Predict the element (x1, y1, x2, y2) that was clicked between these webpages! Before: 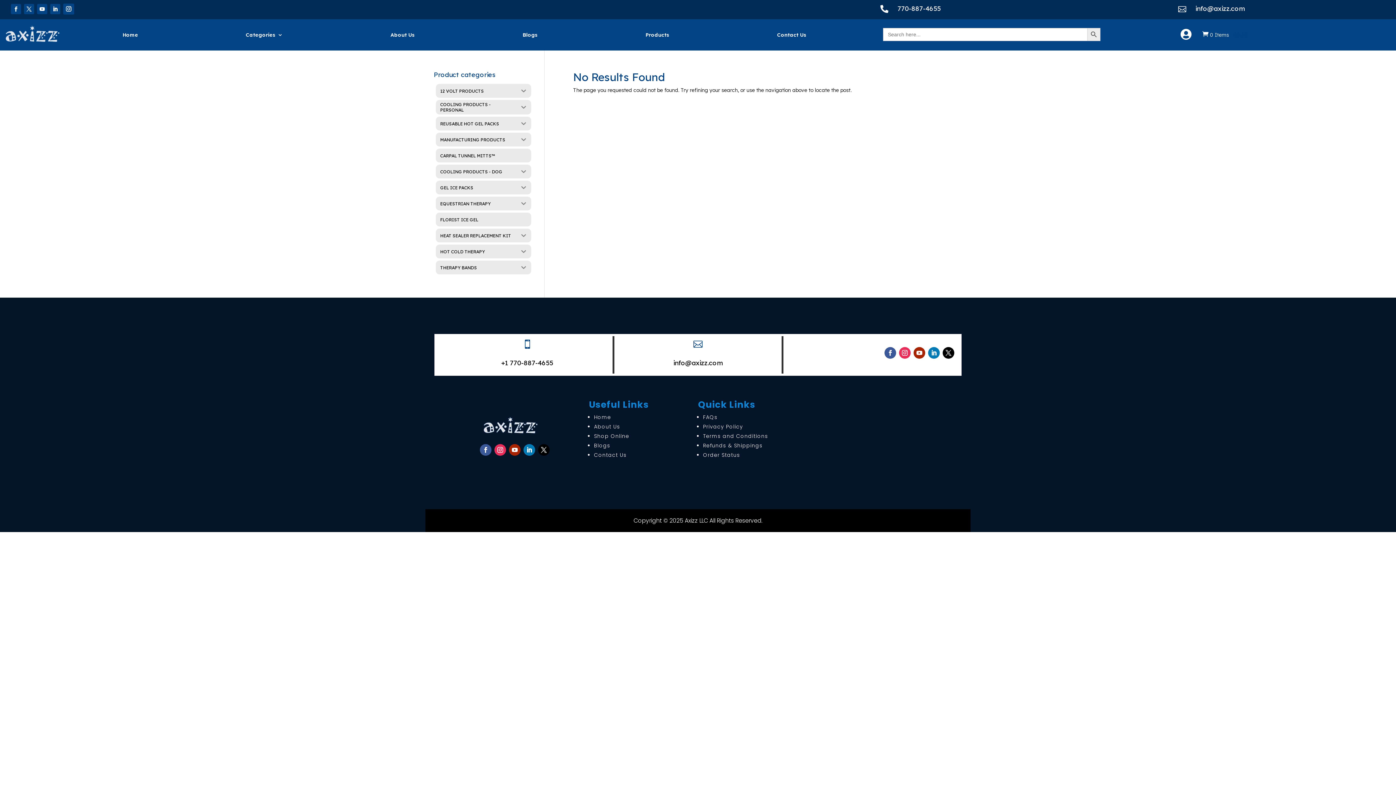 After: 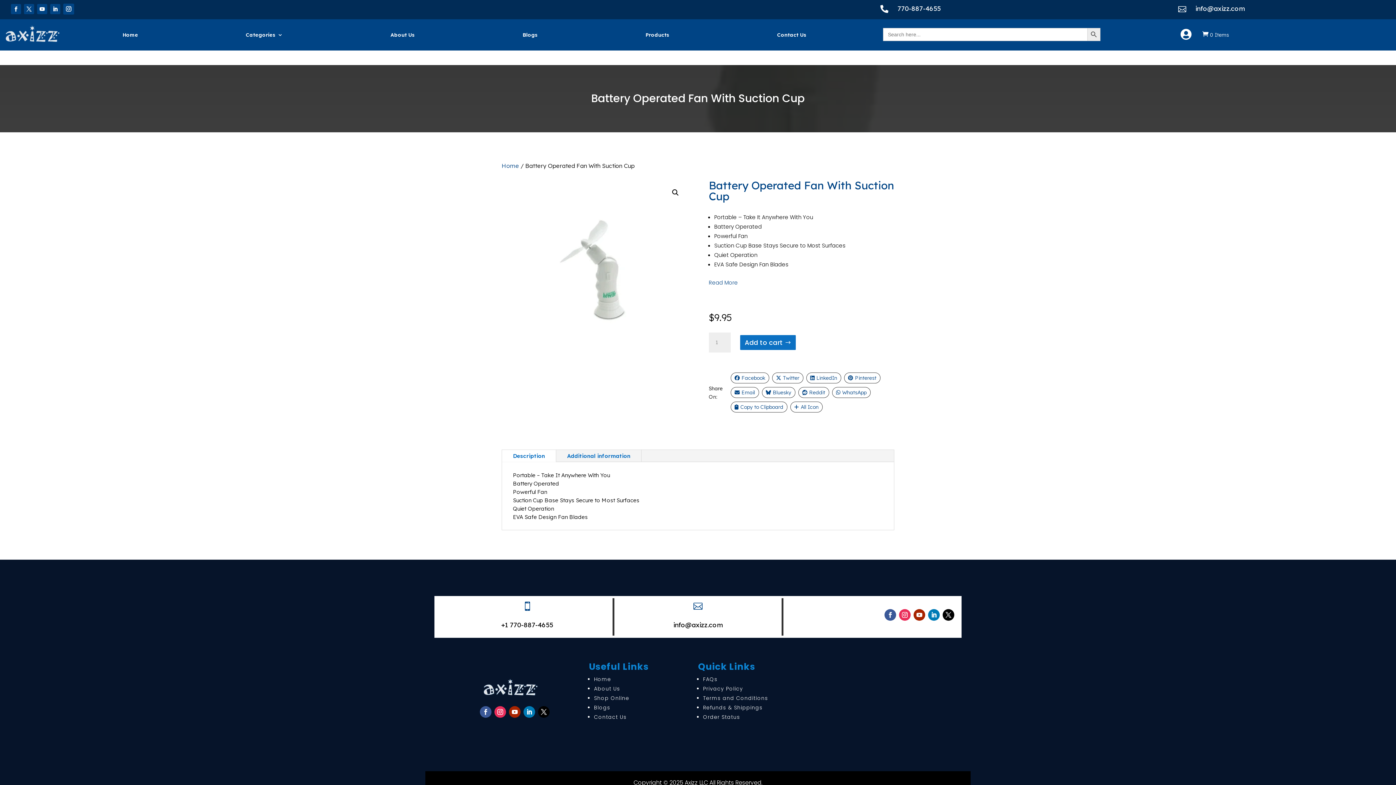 Action: label: 12 VOLT PRODUCTS bbox: (436, 84, 516, 97)